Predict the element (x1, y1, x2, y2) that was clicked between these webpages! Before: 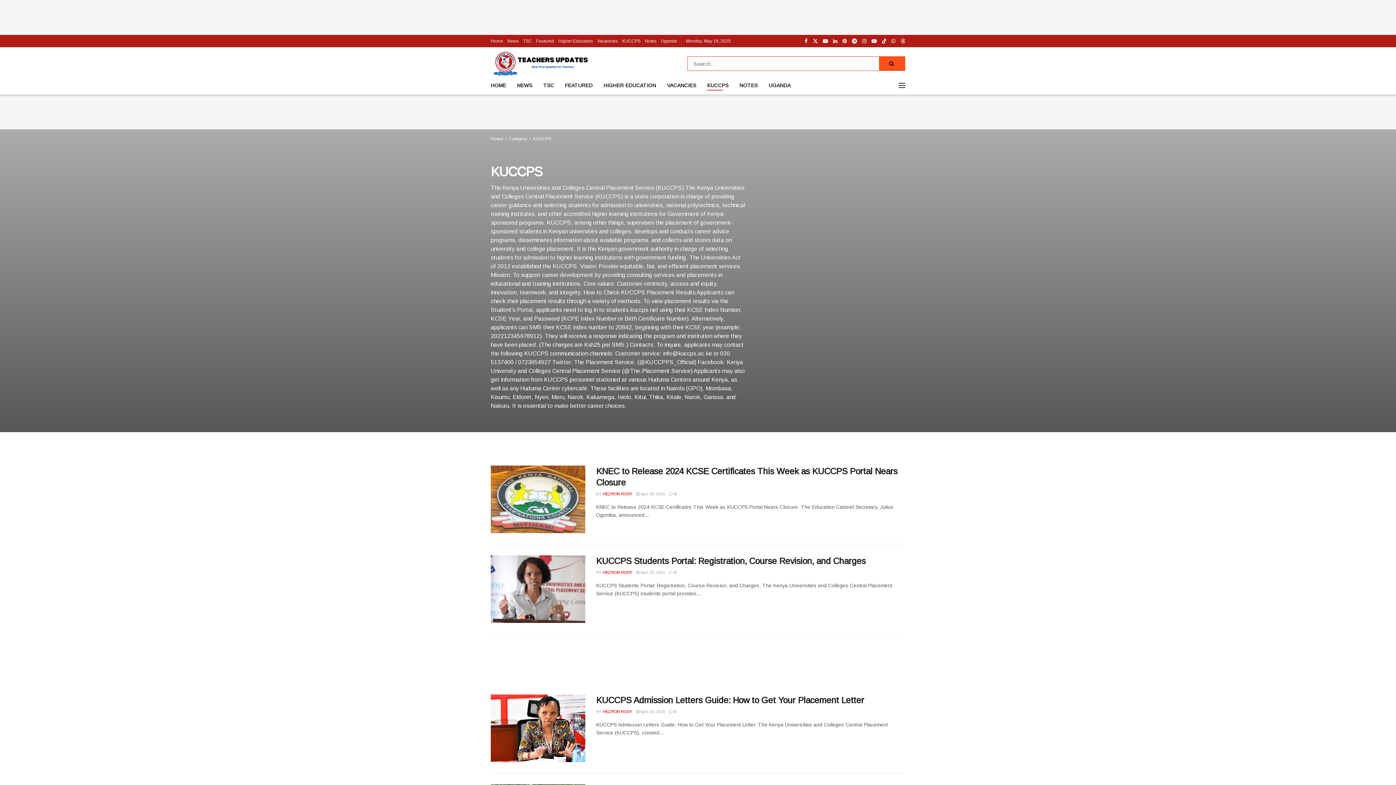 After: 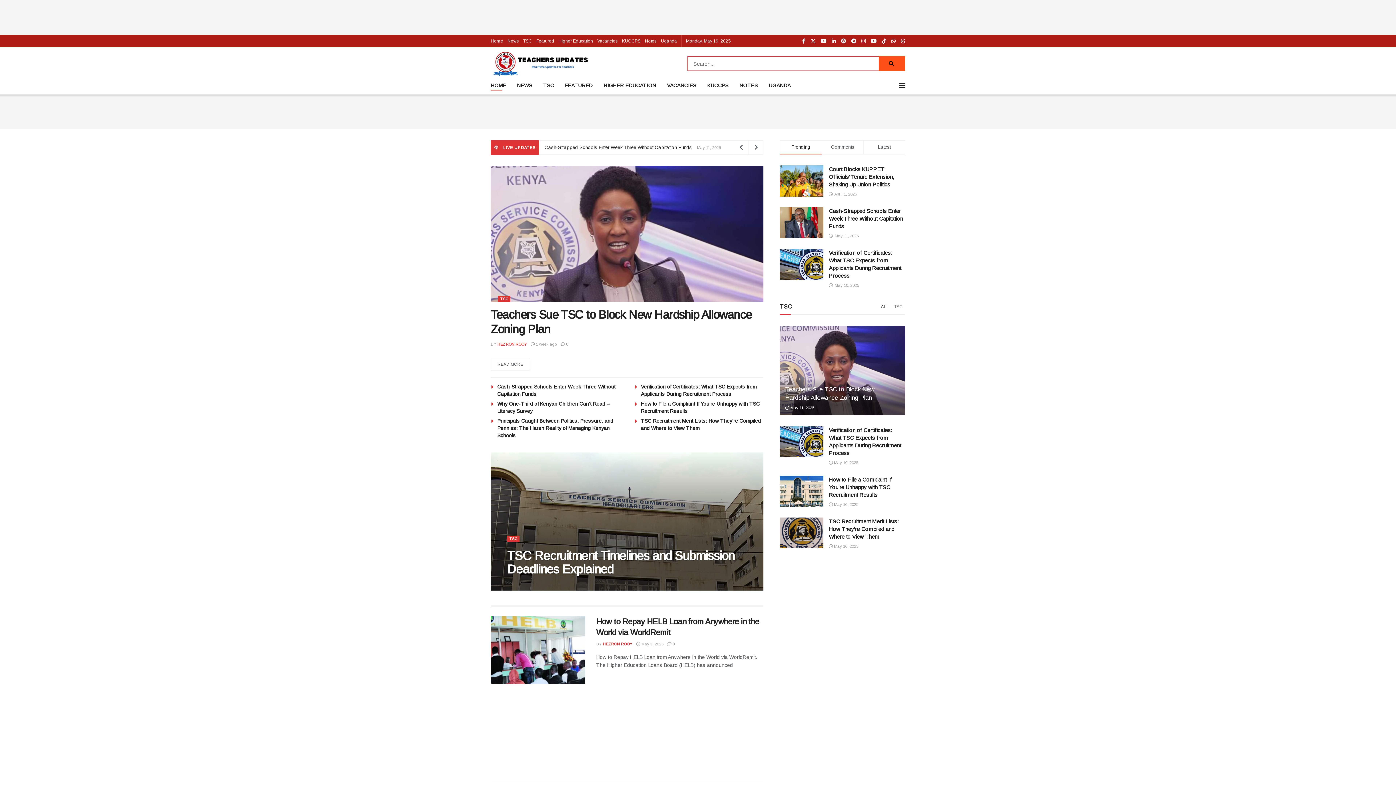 Action: bbox: (490, 136, 503, 141) label: Home